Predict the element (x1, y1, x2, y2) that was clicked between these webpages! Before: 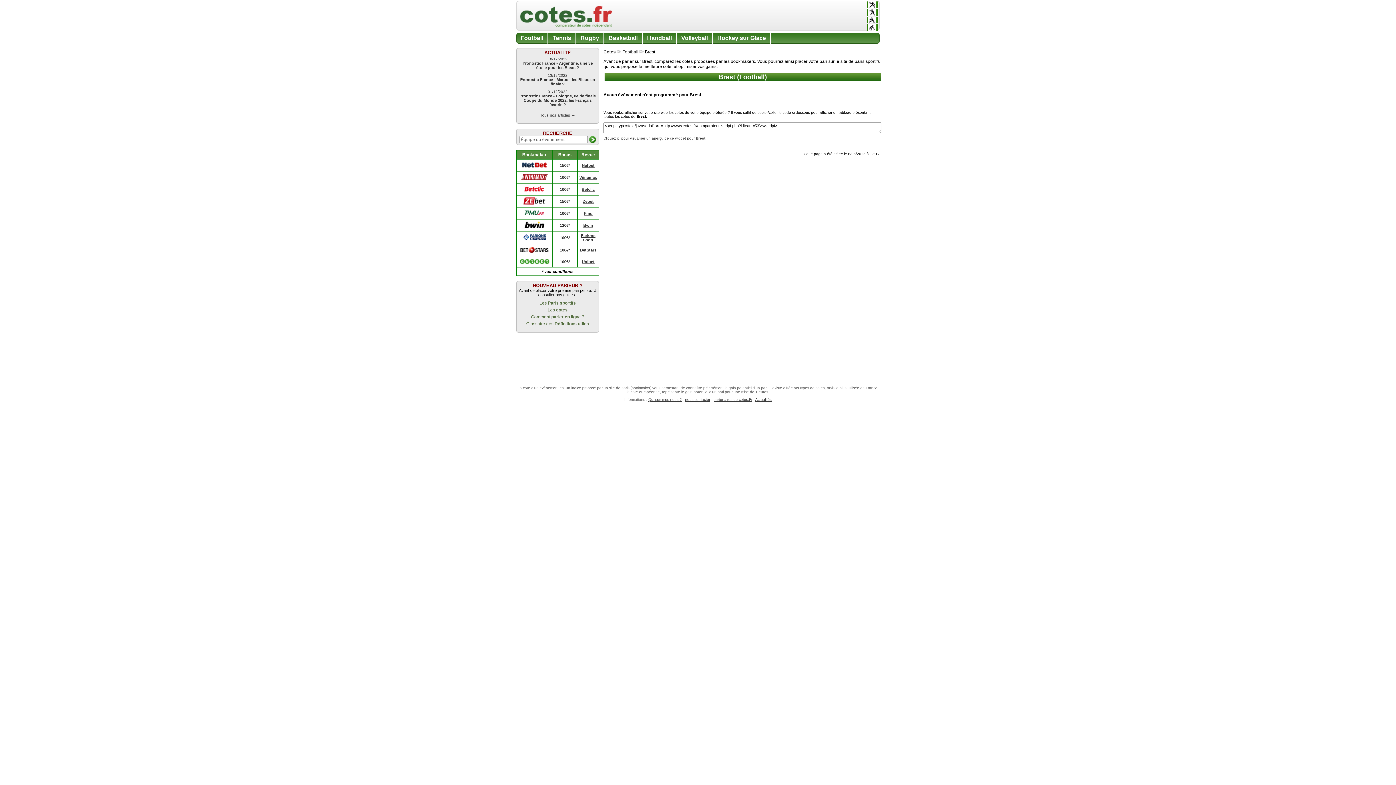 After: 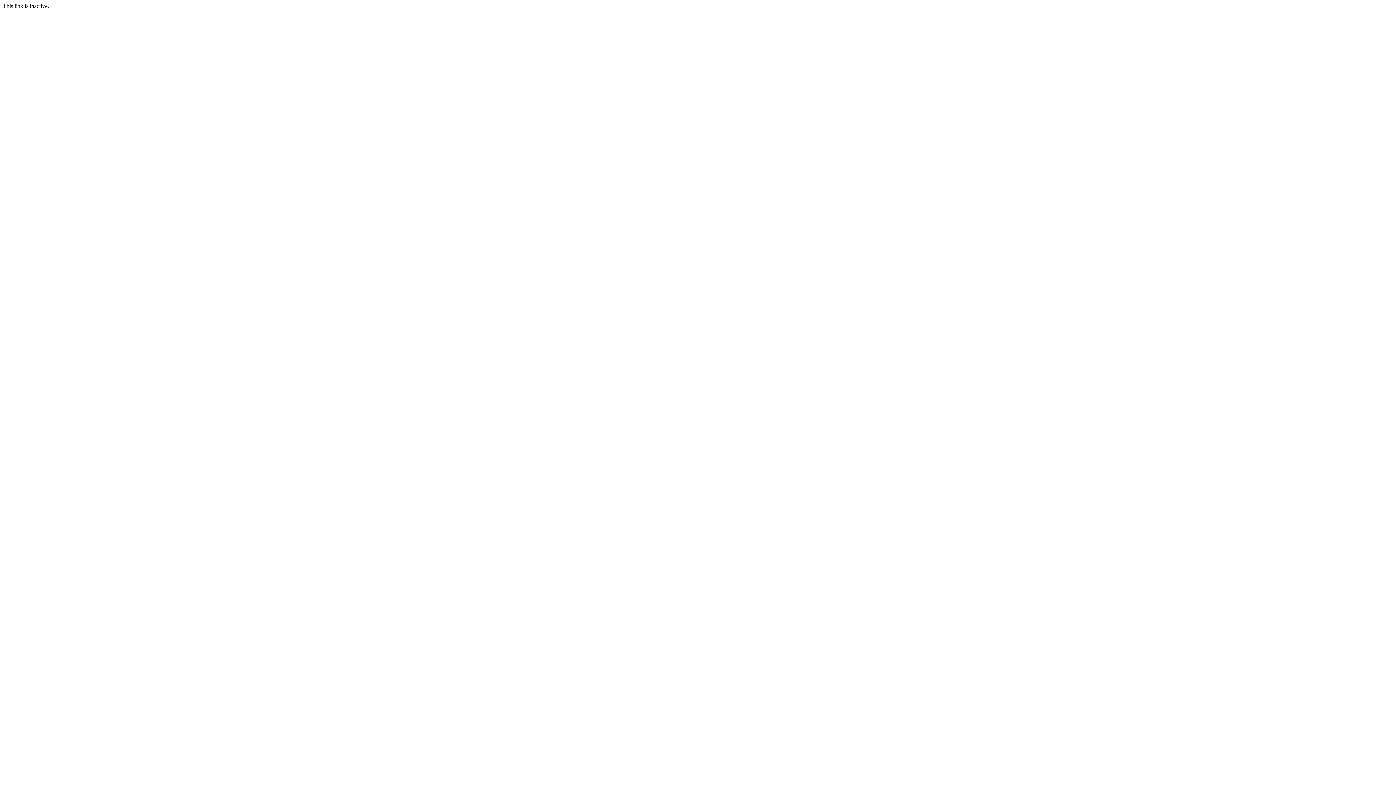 Action: bbox: (523, 213, 545, 217)